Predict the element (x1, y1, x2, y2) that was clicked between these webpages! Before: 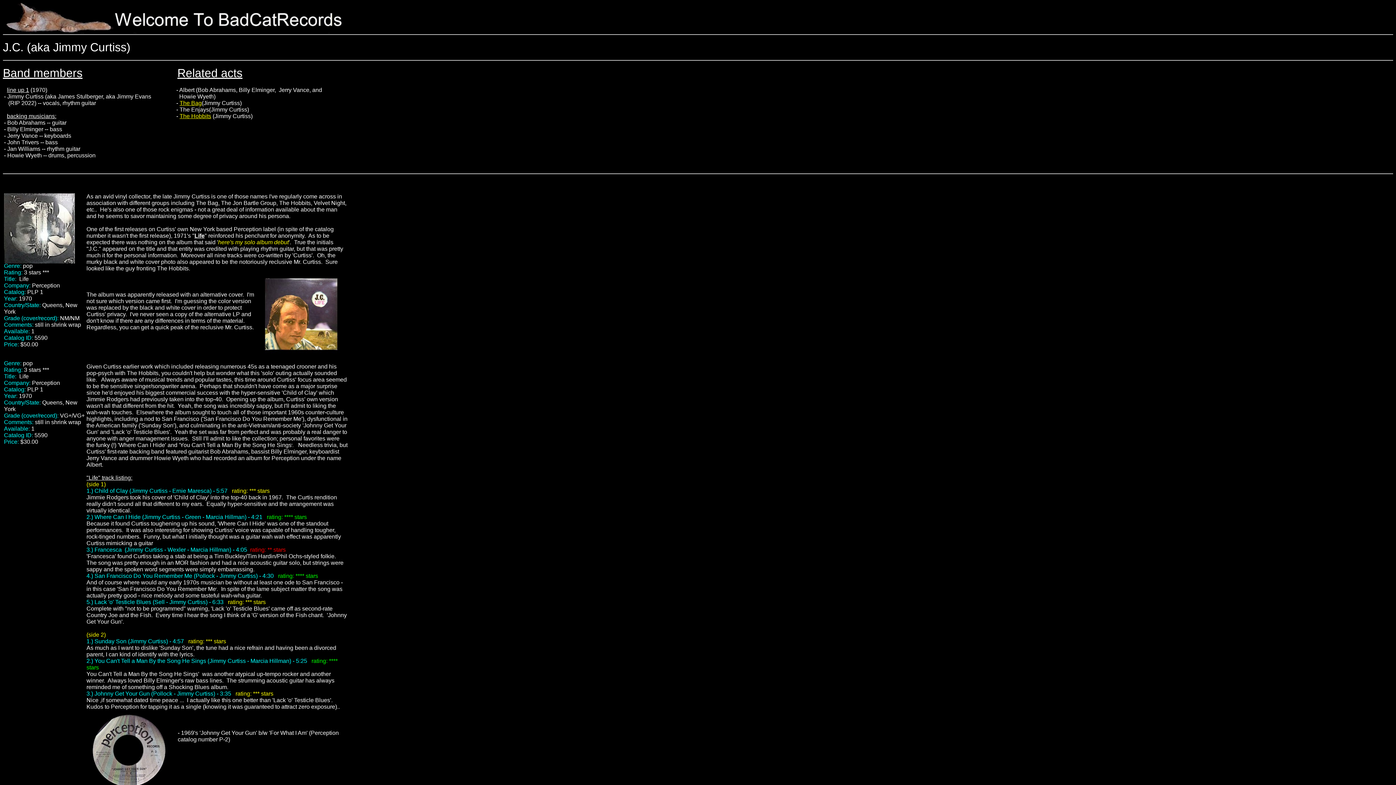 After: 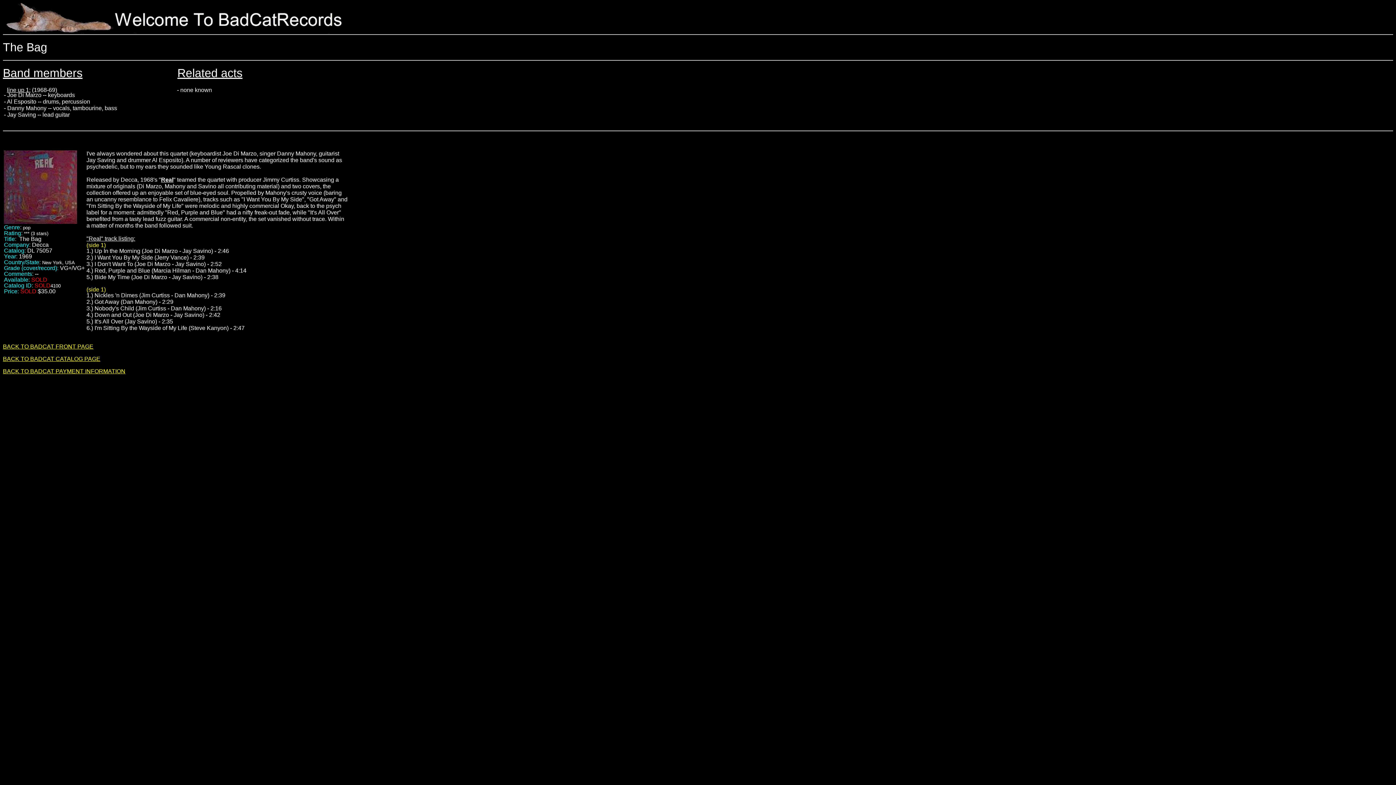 Action: bbox: (179, 100, 201, 106) label: The Bag